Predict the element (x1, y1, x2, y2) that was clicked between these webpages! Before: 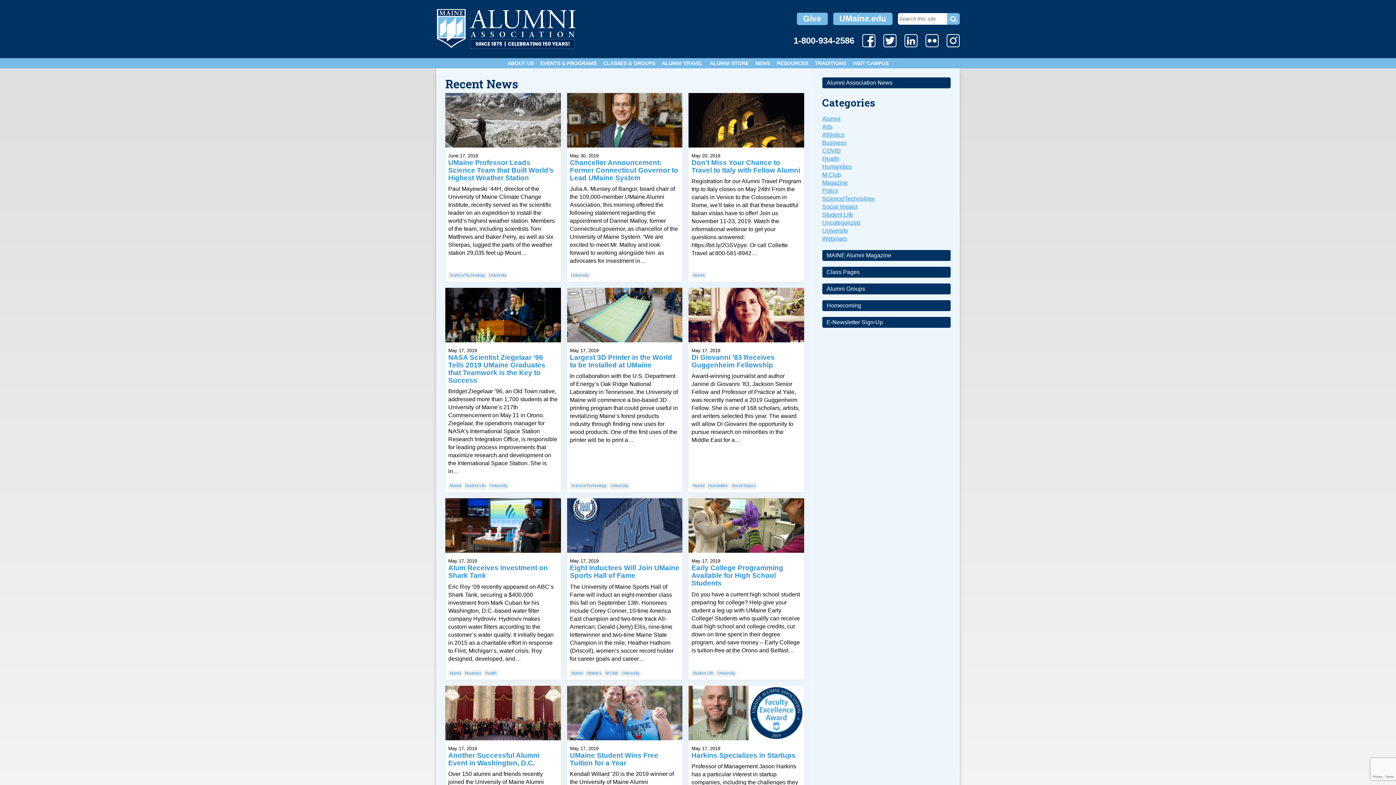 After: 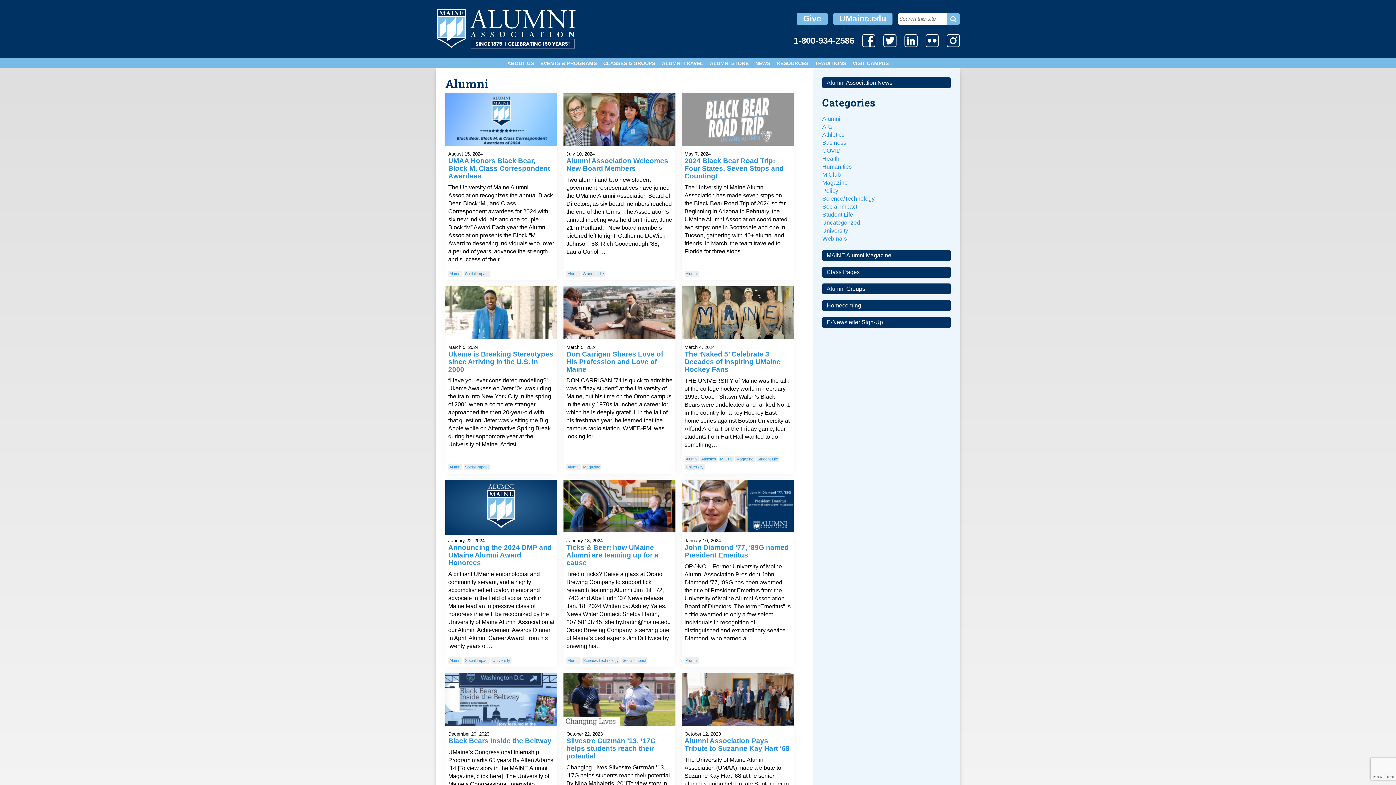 Action: bbox: (448, 670, 462, 676) label: Alumni